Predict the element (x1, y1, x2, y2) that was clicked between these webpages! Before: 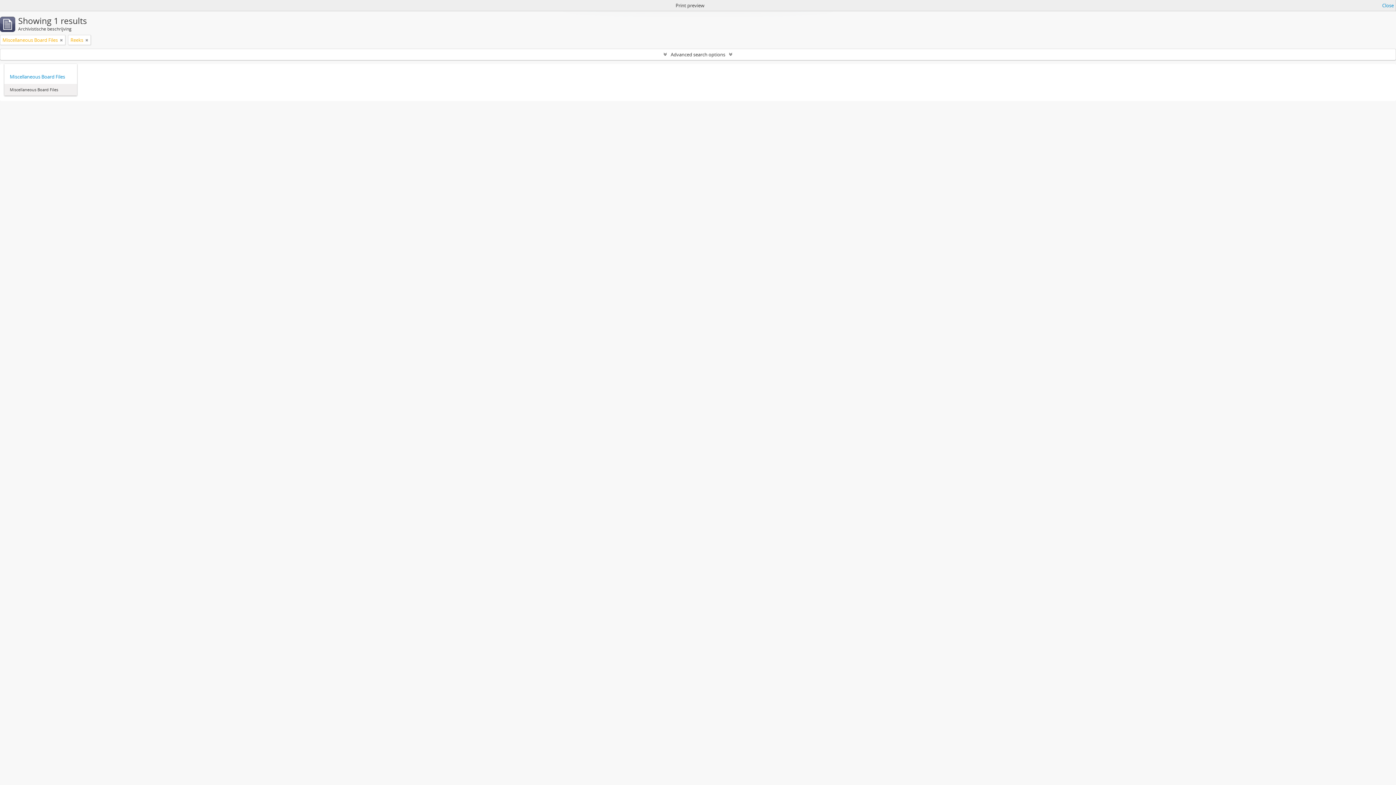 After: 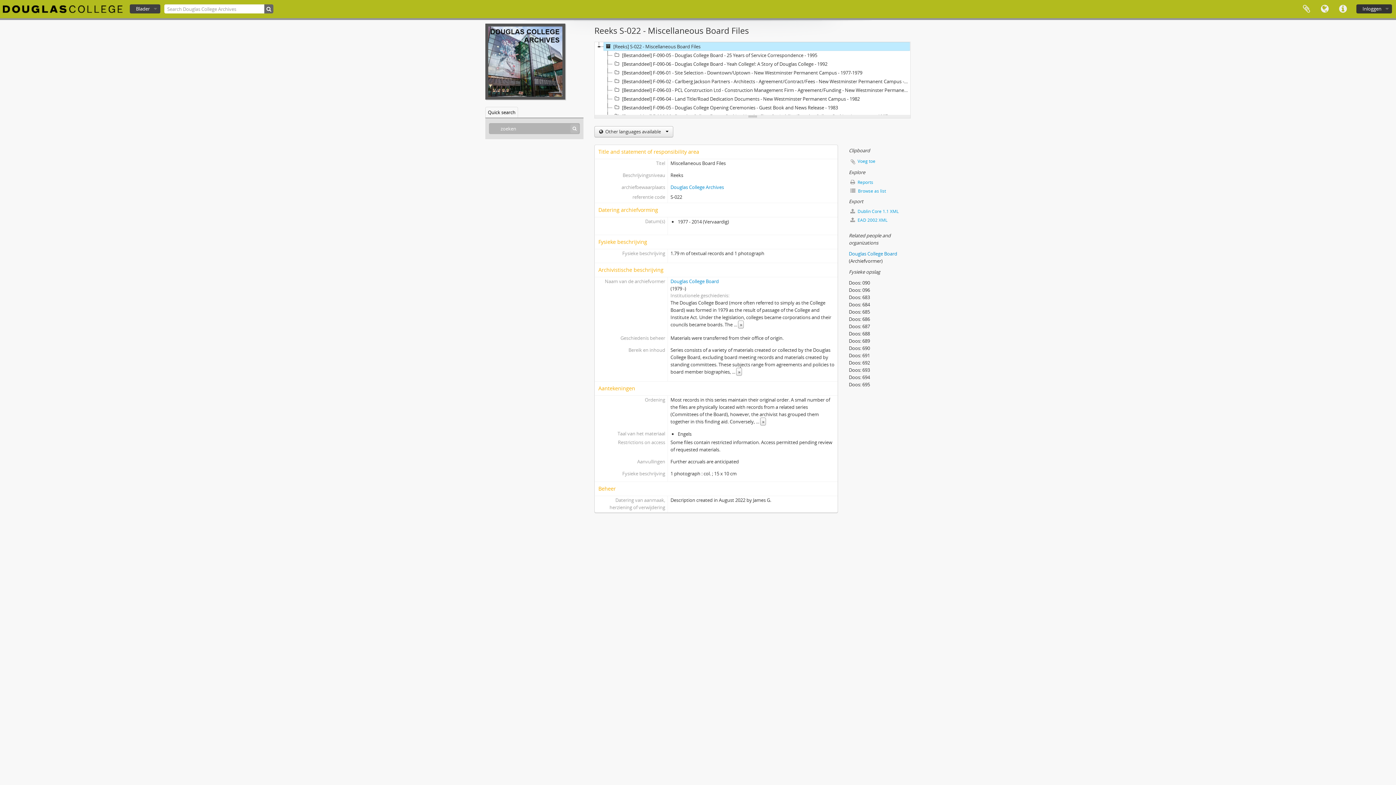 Action: label: Miscellaneous Board Files bbox: (9, 73, 71, 80)